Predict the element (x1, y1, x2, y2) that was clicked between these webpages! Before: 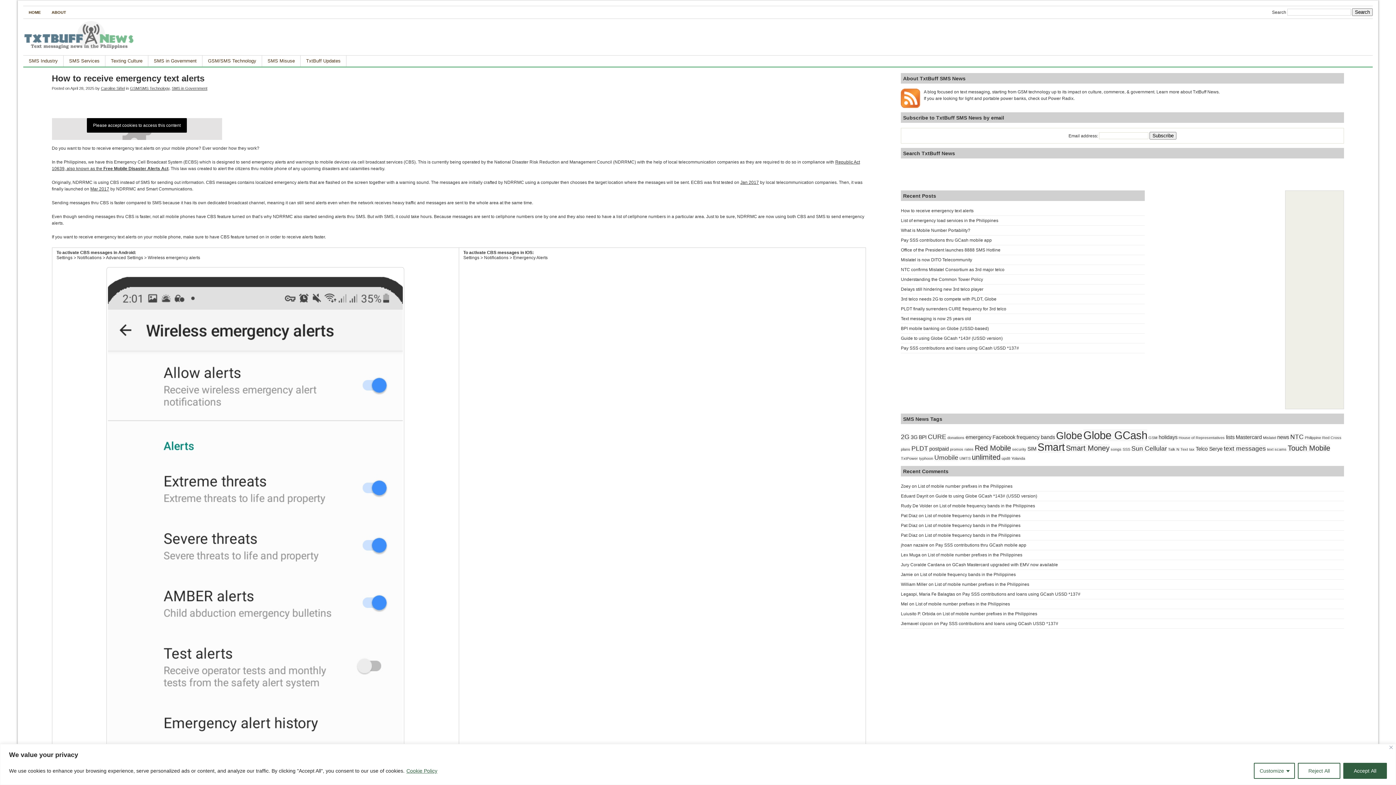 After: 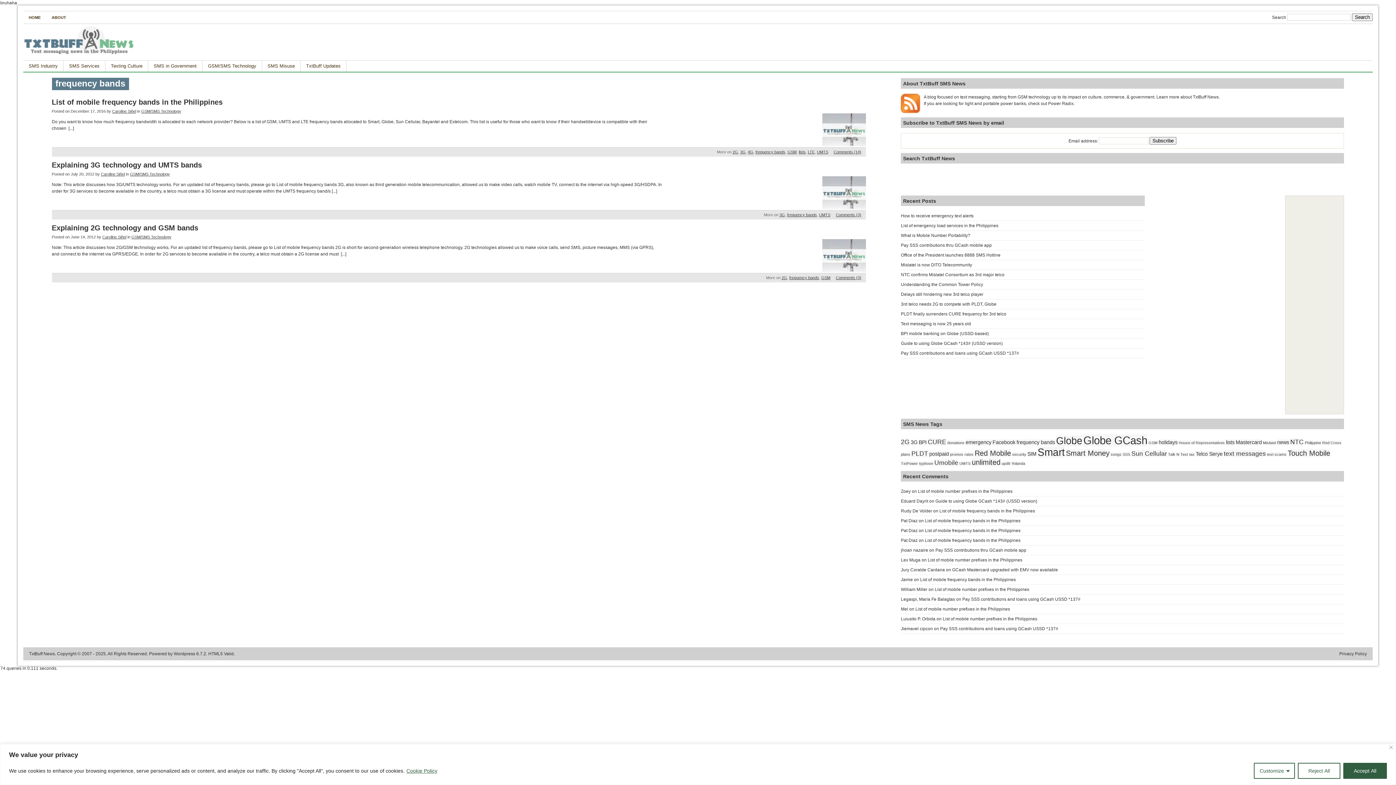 Action: label: frequency bands (3 items) bbox: (1016, 434, 1055, 440)